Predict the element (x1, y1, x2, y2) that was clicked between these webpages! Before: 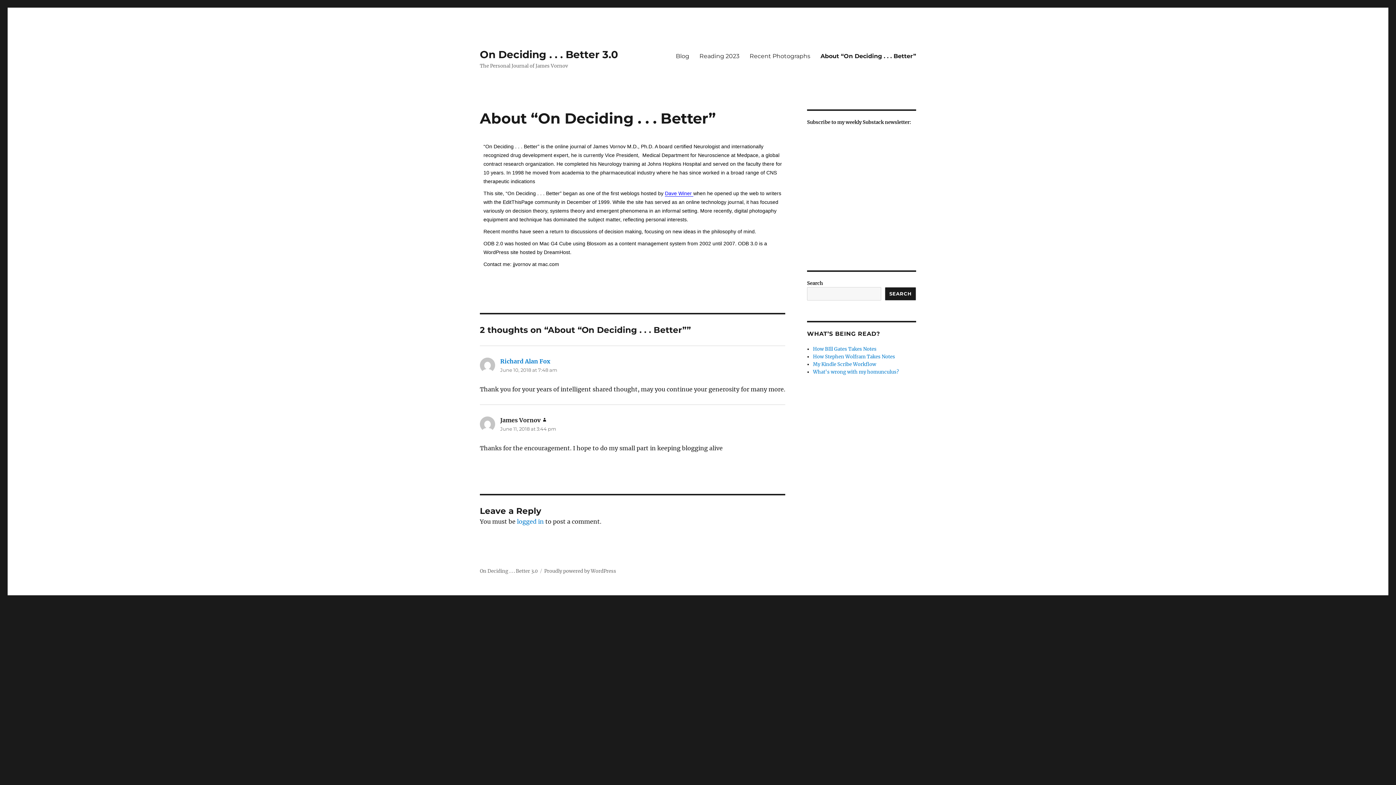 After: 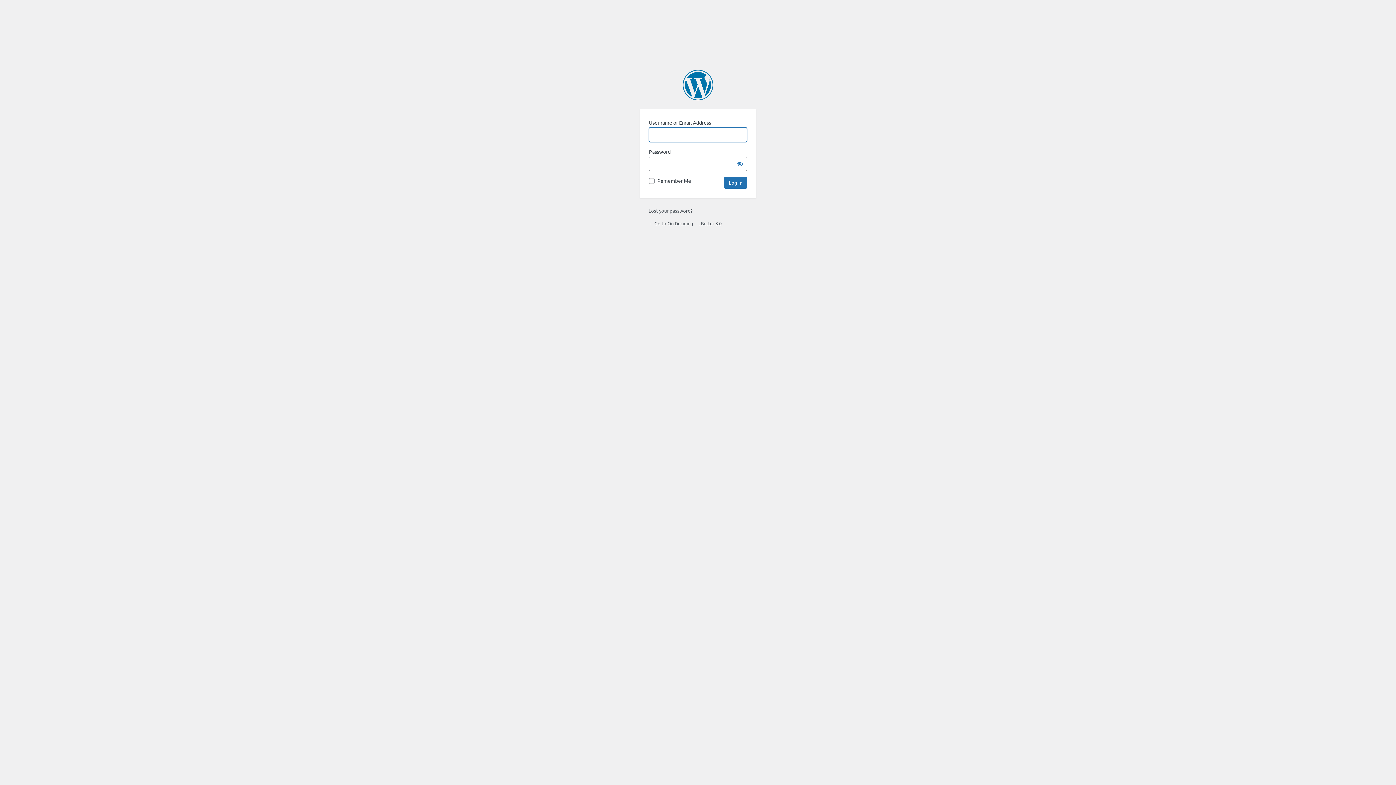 Action: bbox: (517, 518, 544, 525) label: logged in